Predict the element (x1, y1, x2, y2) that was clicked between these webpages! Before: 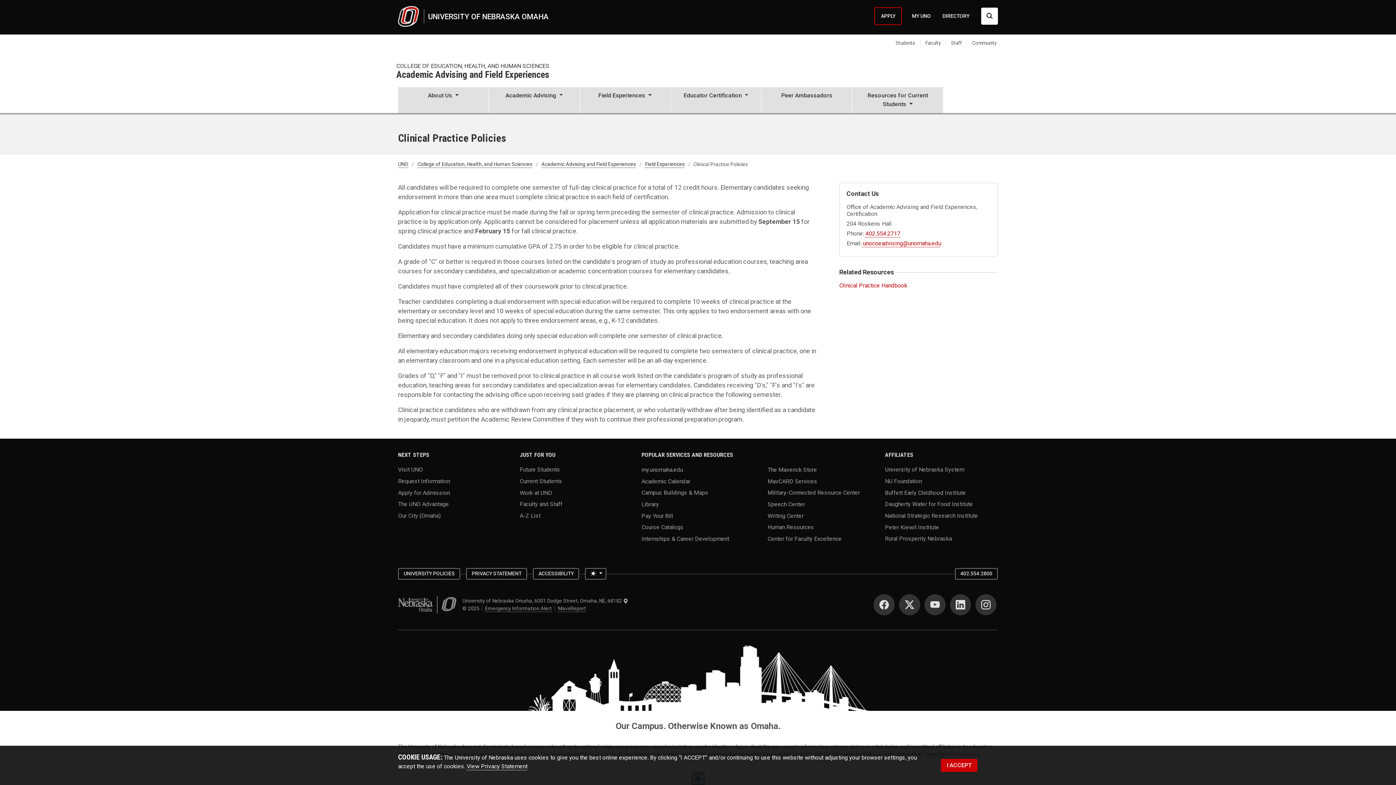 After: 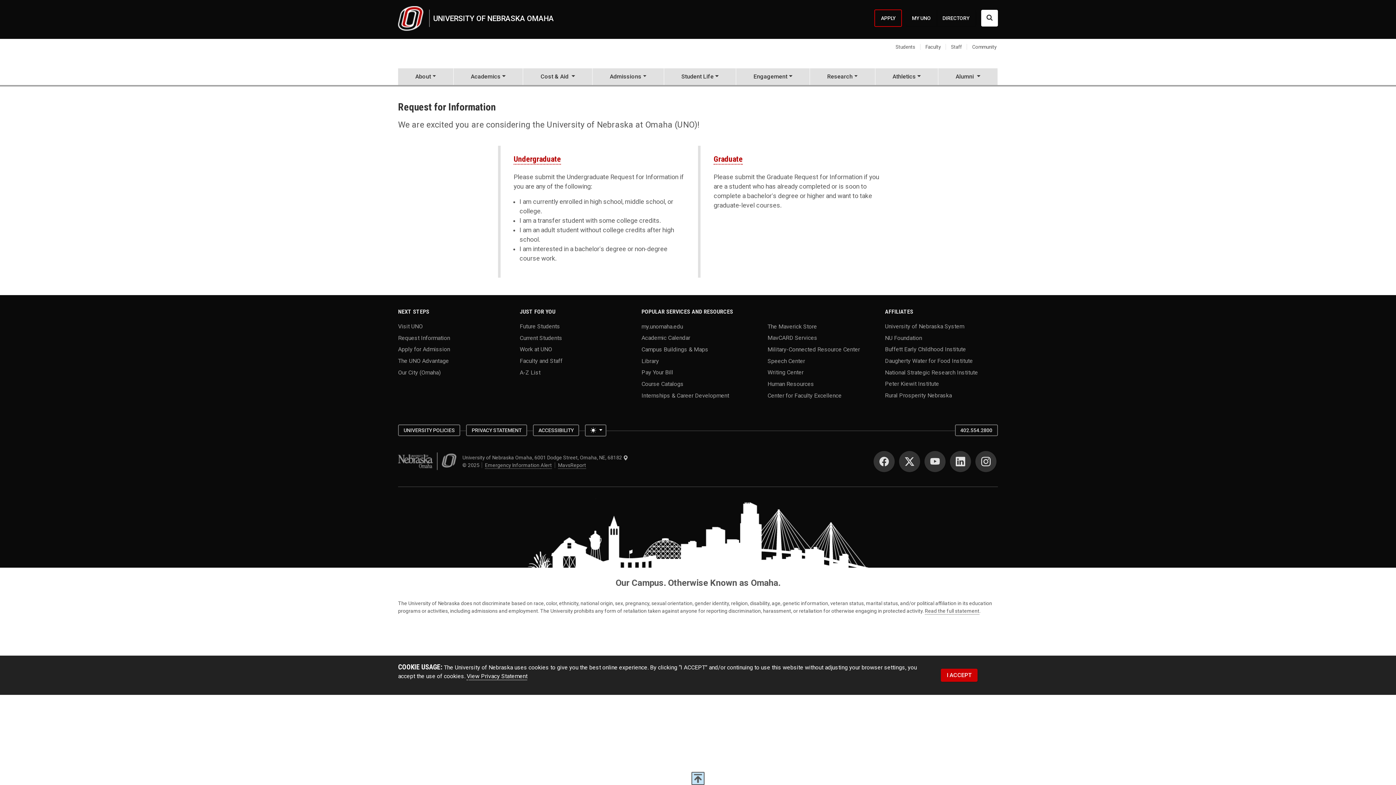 Action: label: Request Information bbox: (398, 477, 450, 485)